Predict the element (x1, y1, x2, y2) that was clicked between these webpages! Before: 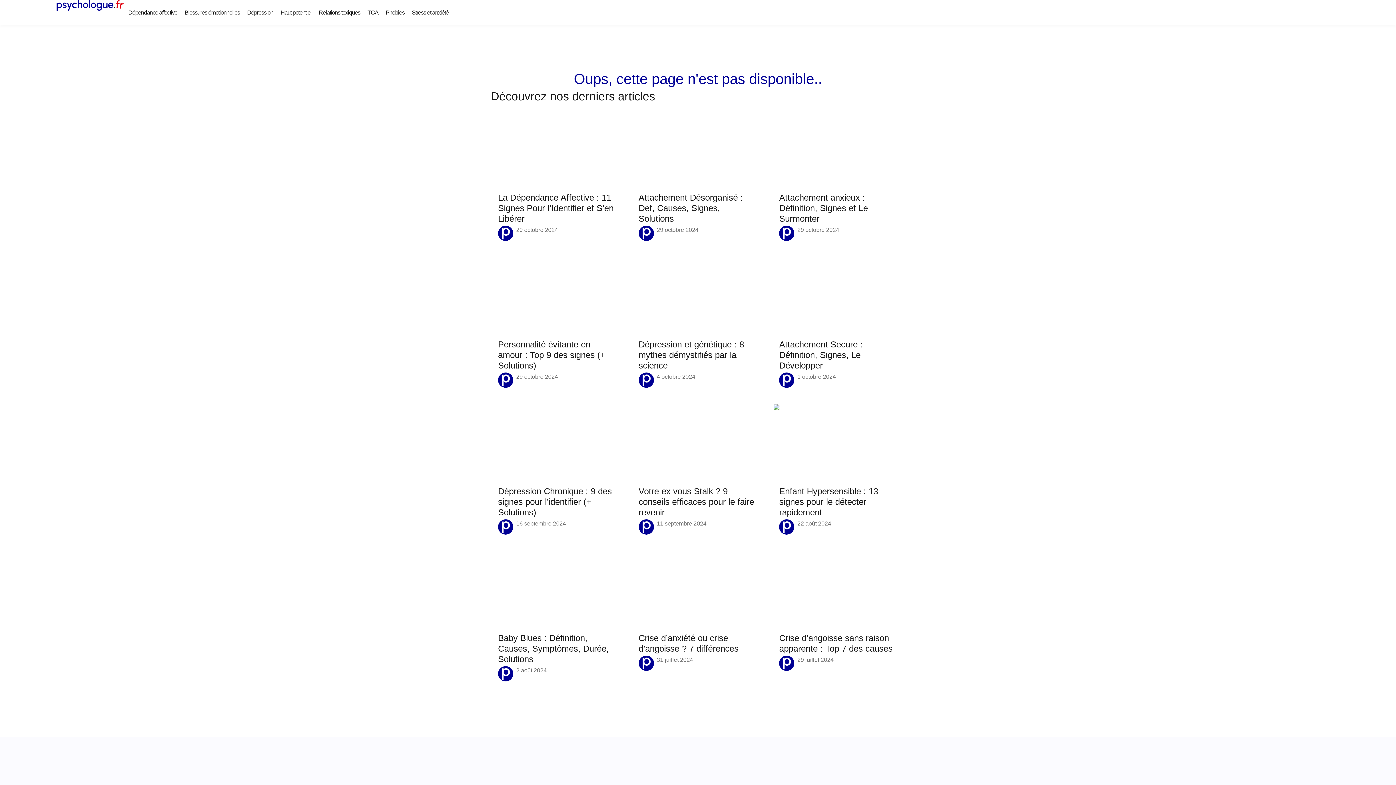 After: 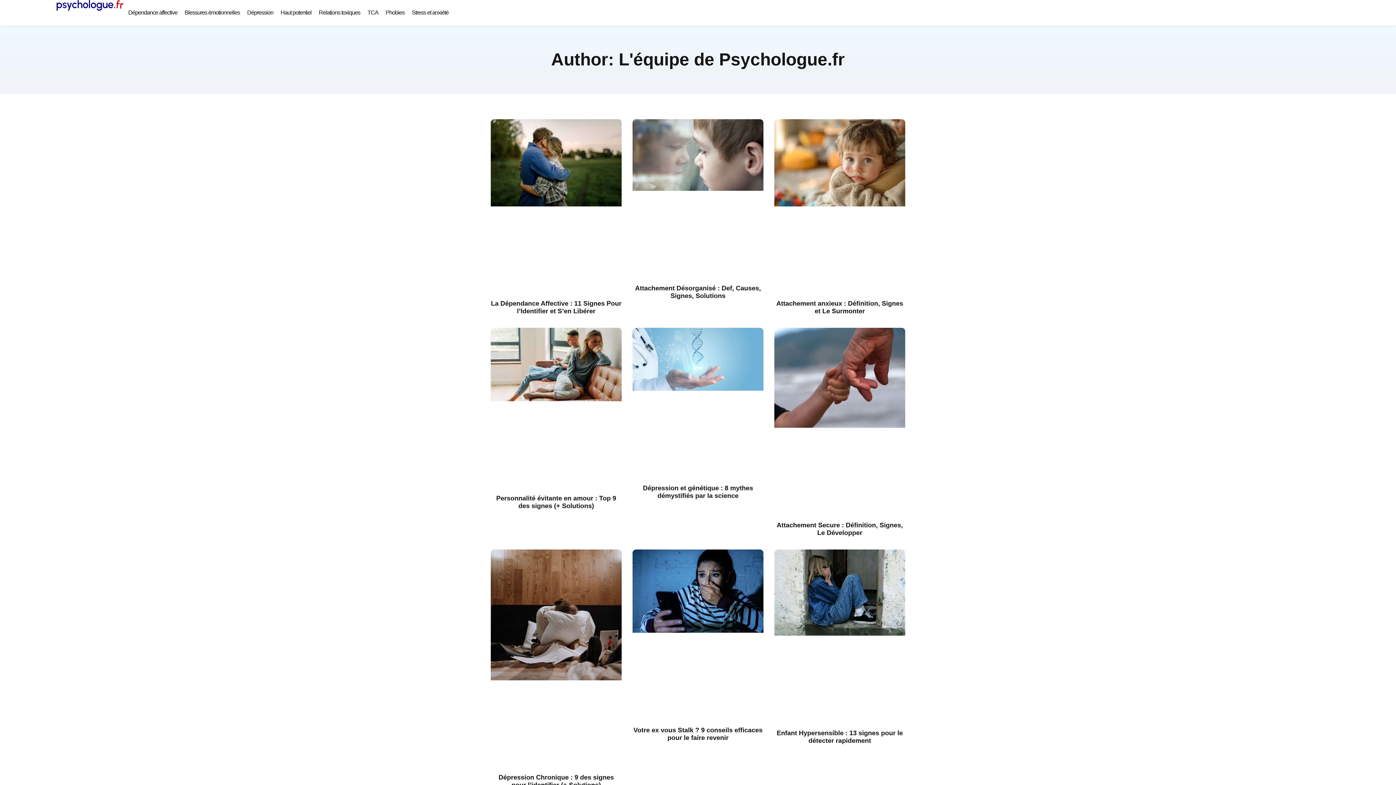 Action: bbox: (498, 372, 513, 387)